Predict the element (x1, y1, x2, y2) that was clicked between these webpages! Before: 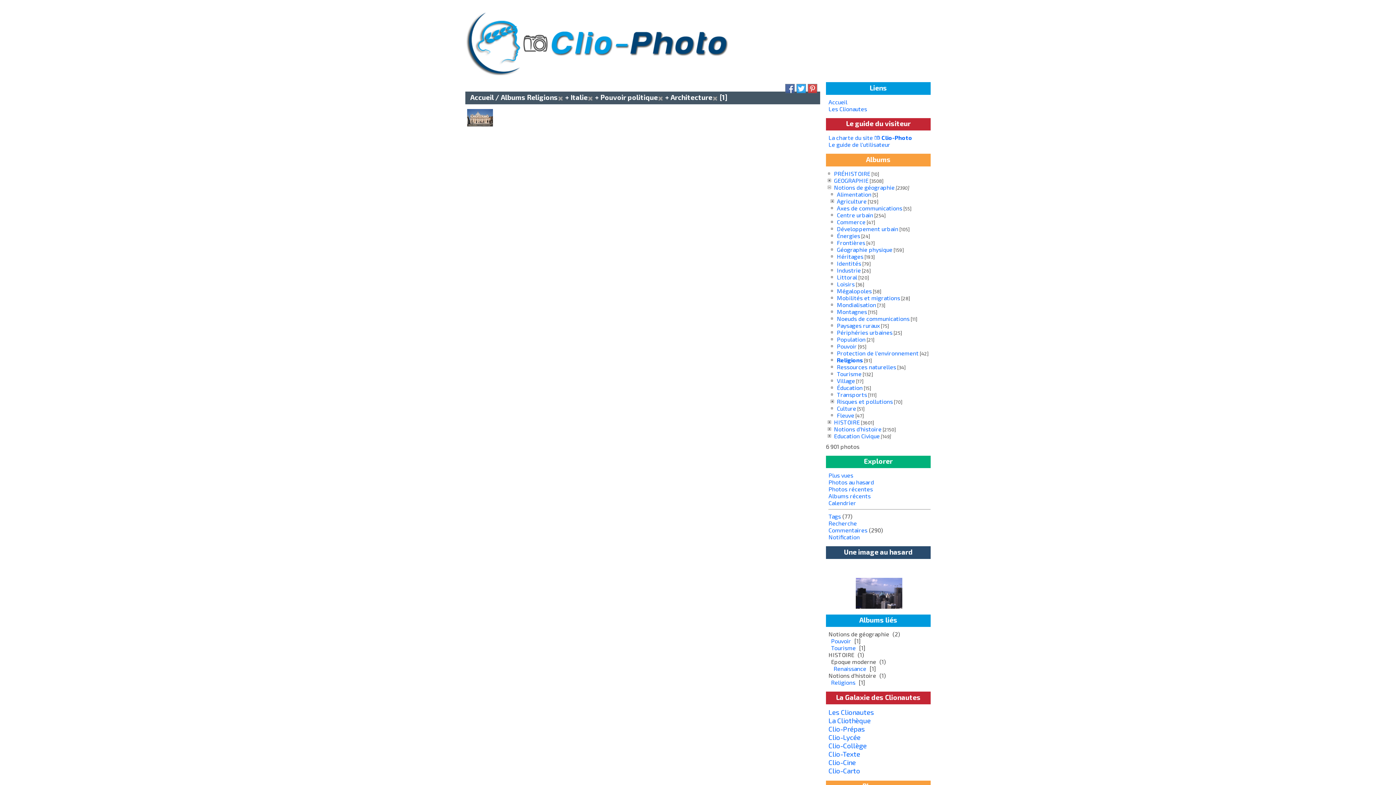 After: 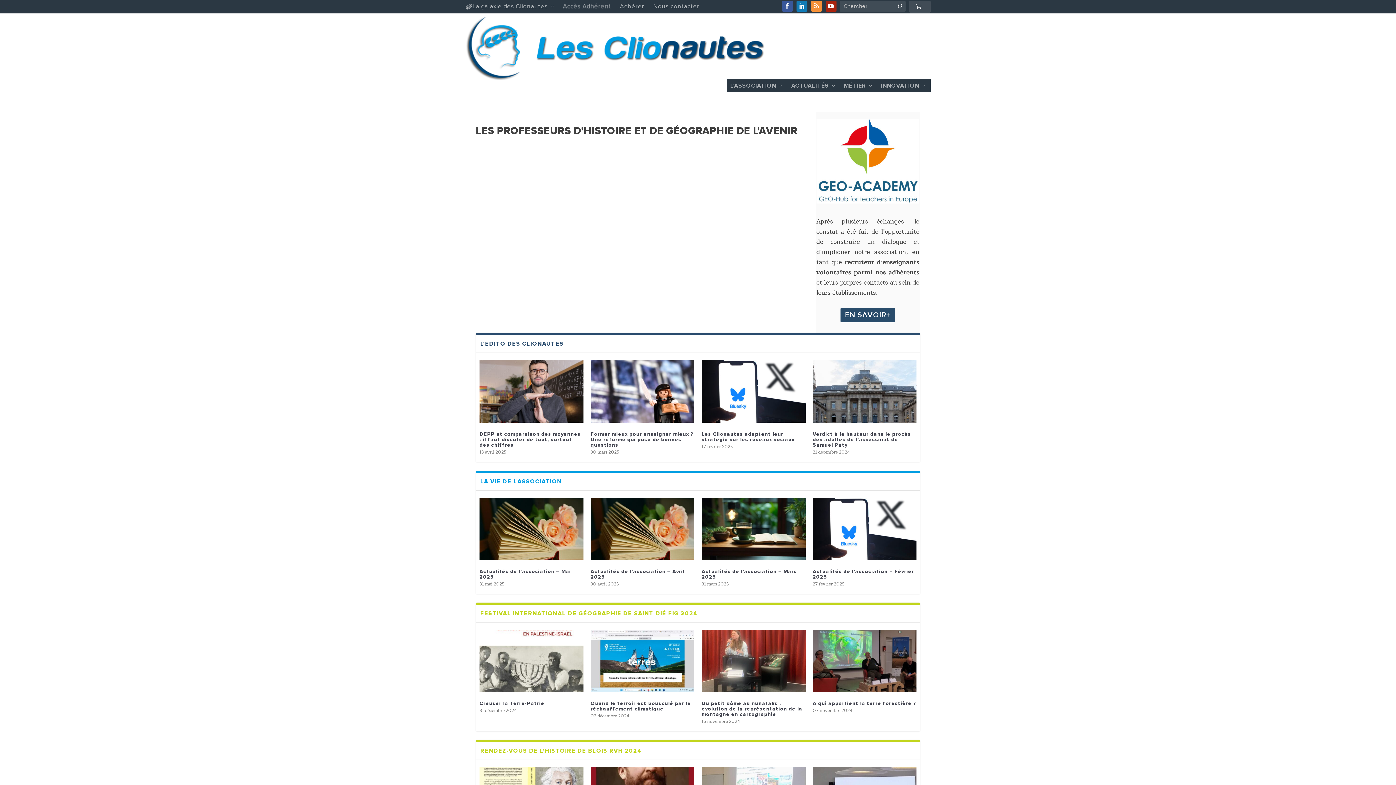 Action: bbox: (828, 708, 874, 716) label: Les Clionautes